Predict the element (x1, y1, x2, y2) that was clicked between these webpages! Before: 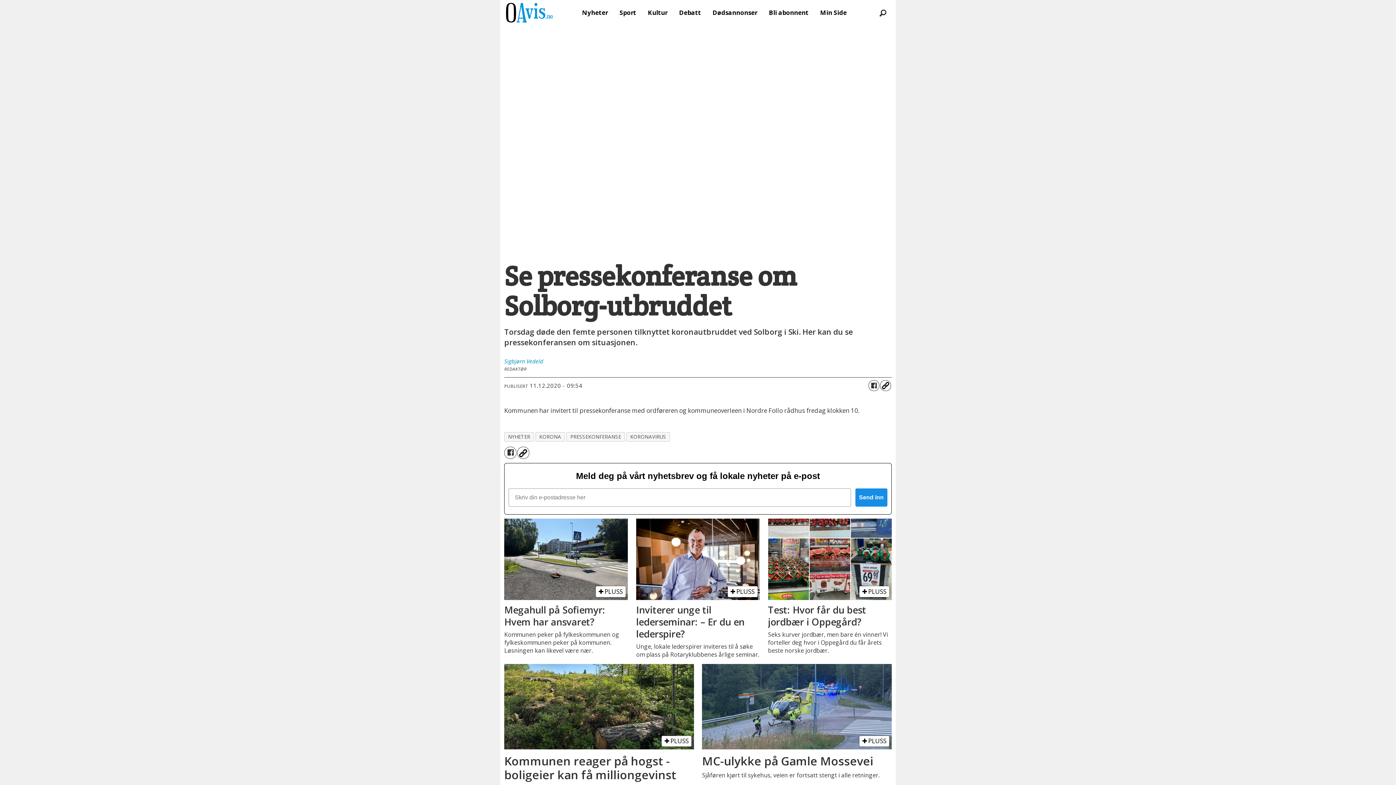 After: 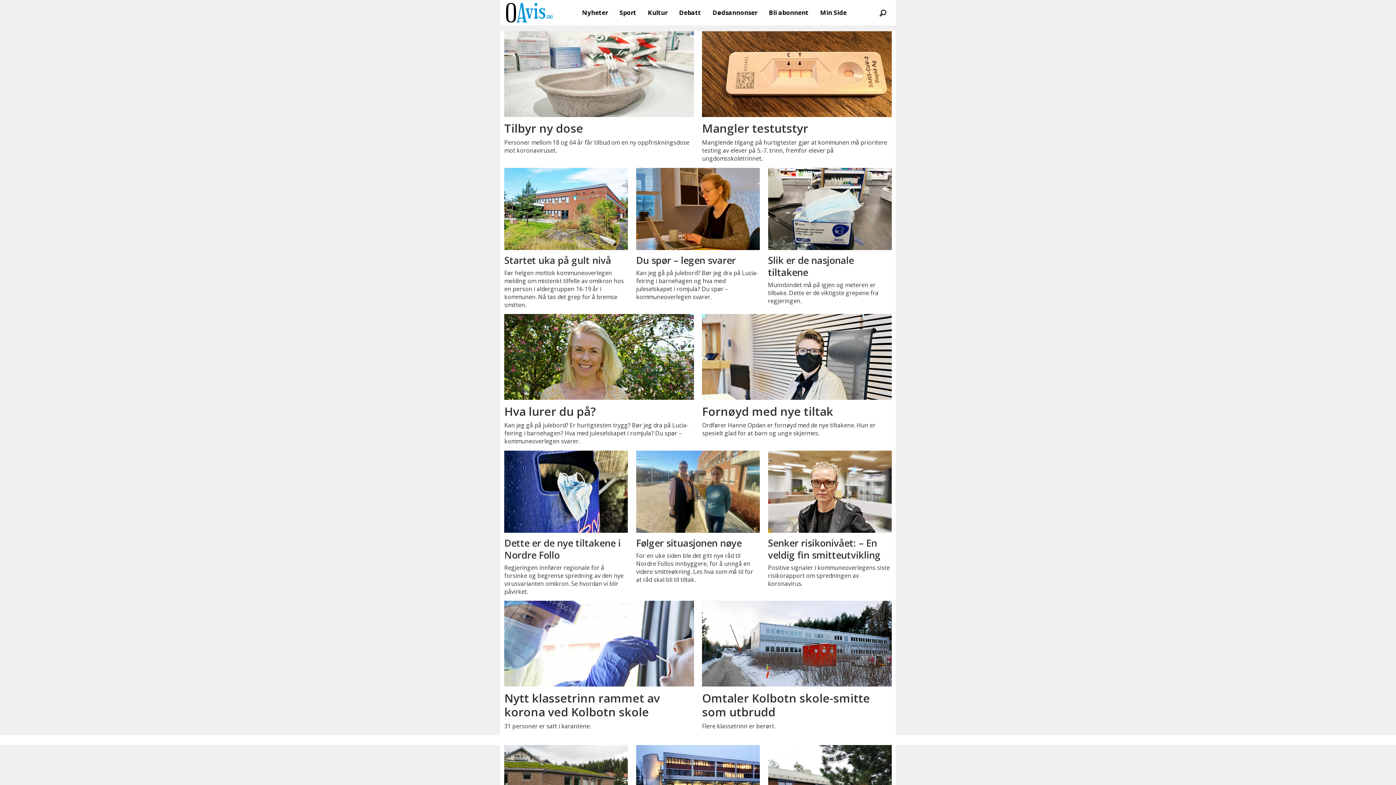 Action: bbox: (626, 432, 670, 441) label: KORONAVIRUS